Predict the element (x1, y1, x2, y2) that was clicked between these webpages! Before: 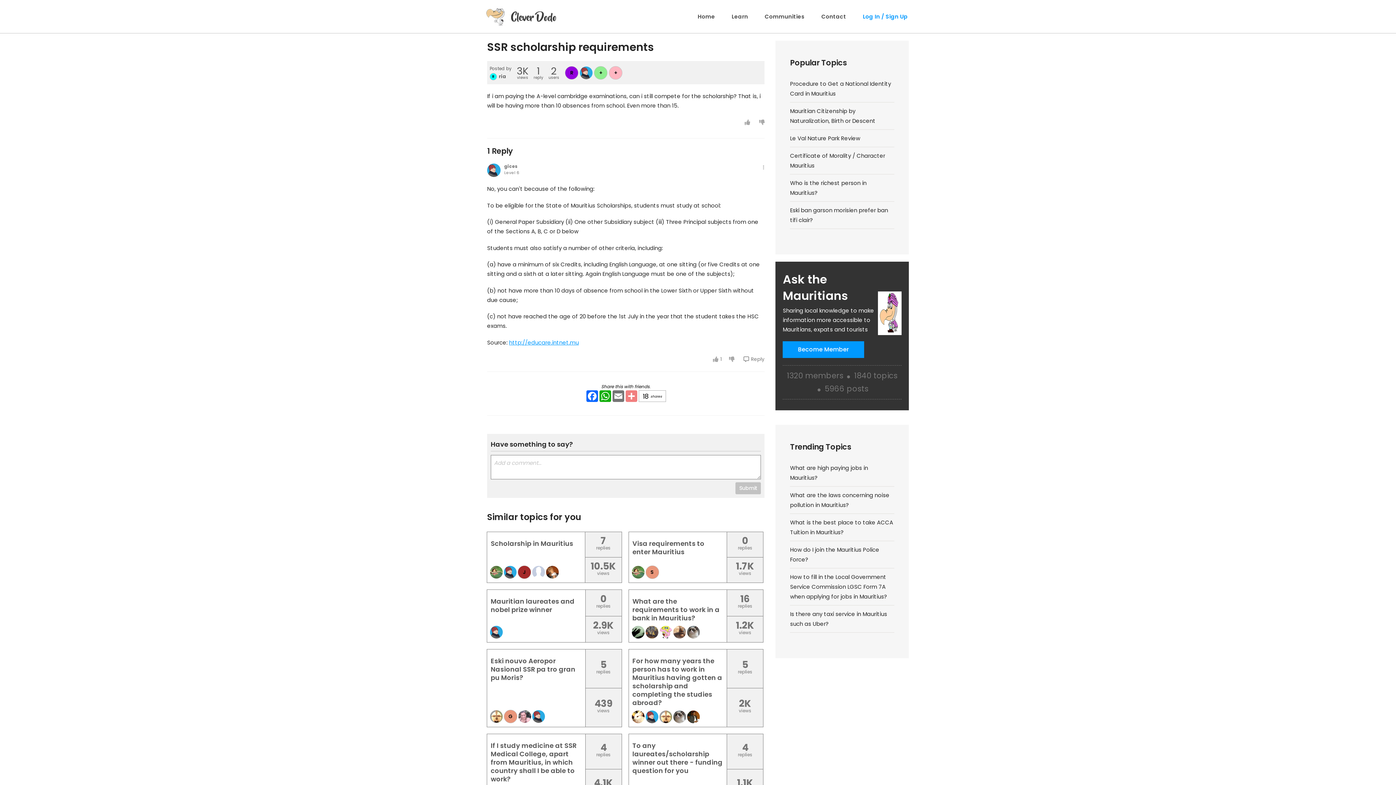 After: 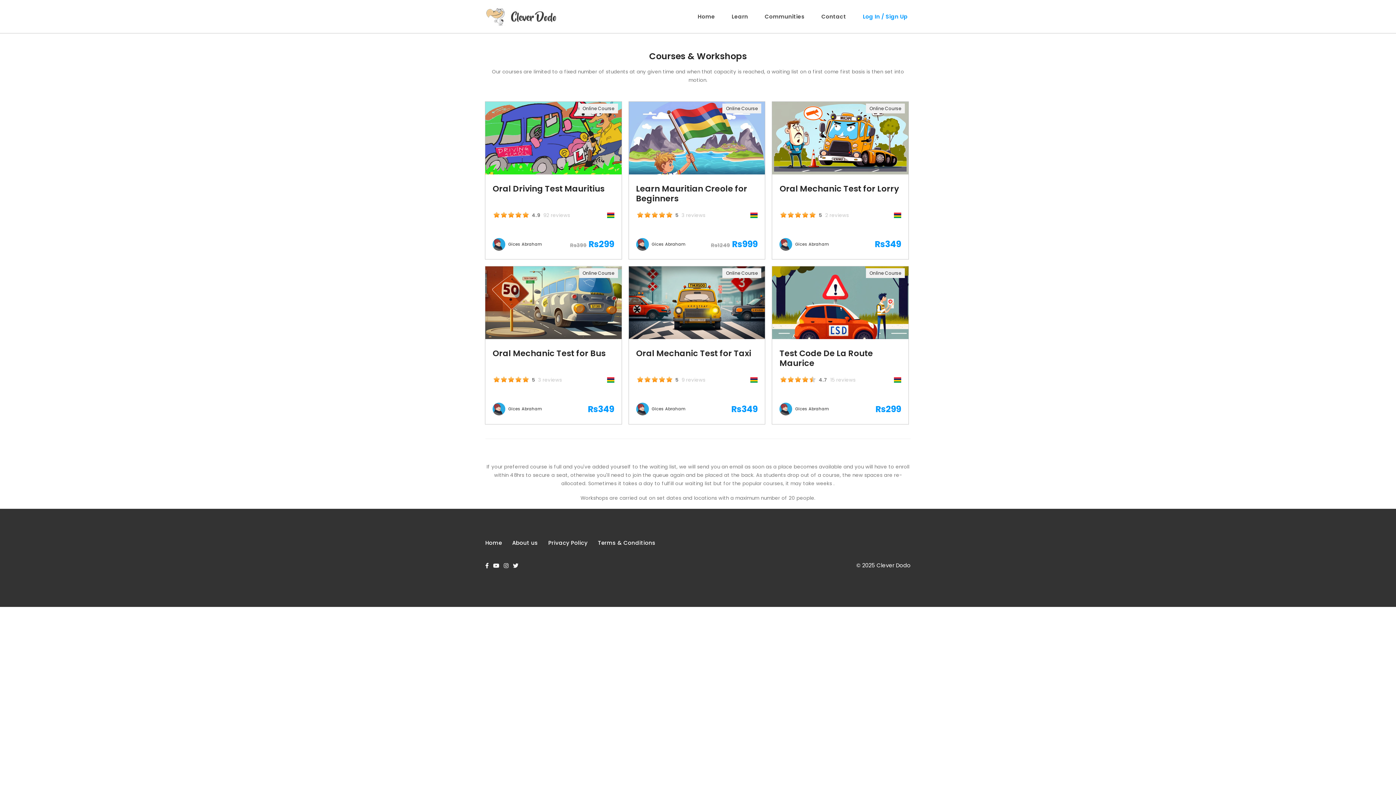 Action: bbox: (728, 0, 751, 33) label: Learn